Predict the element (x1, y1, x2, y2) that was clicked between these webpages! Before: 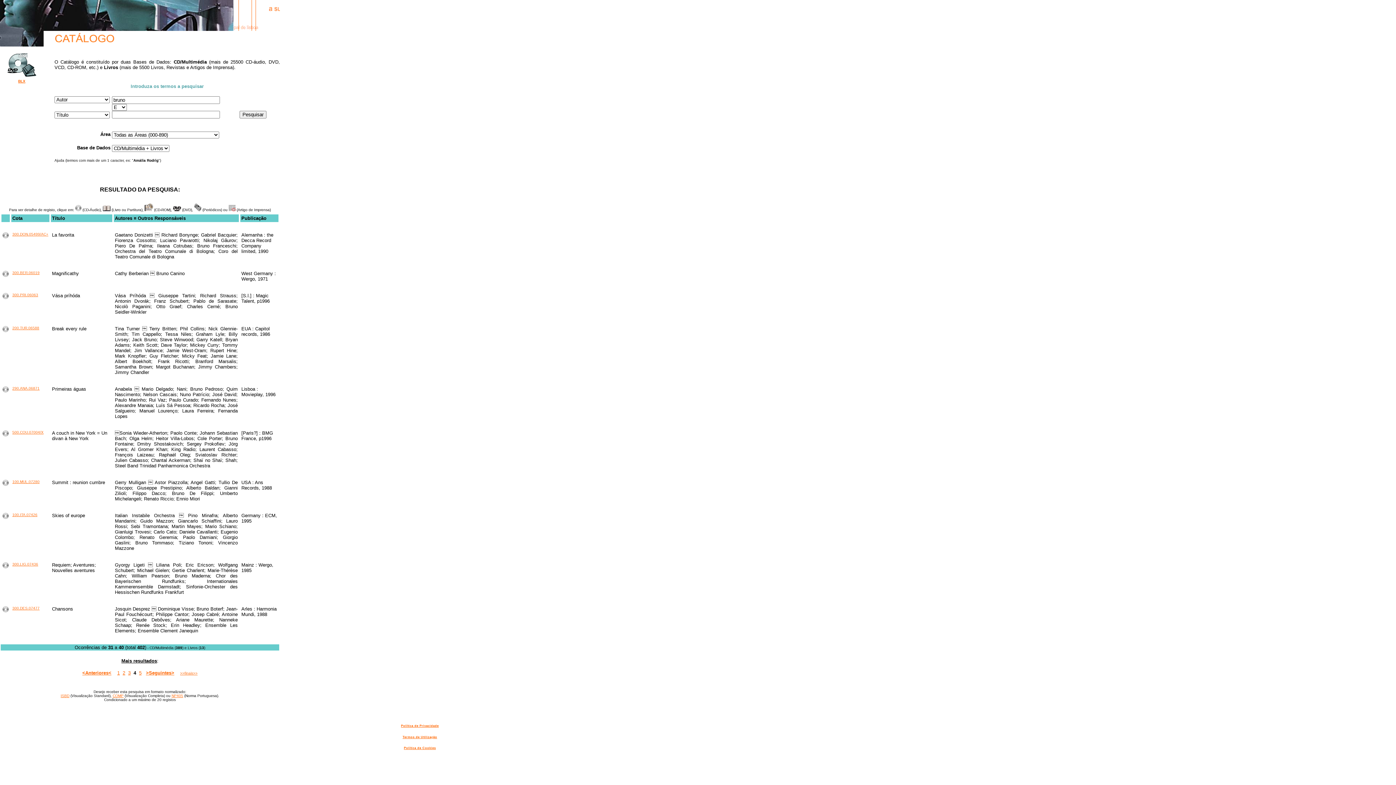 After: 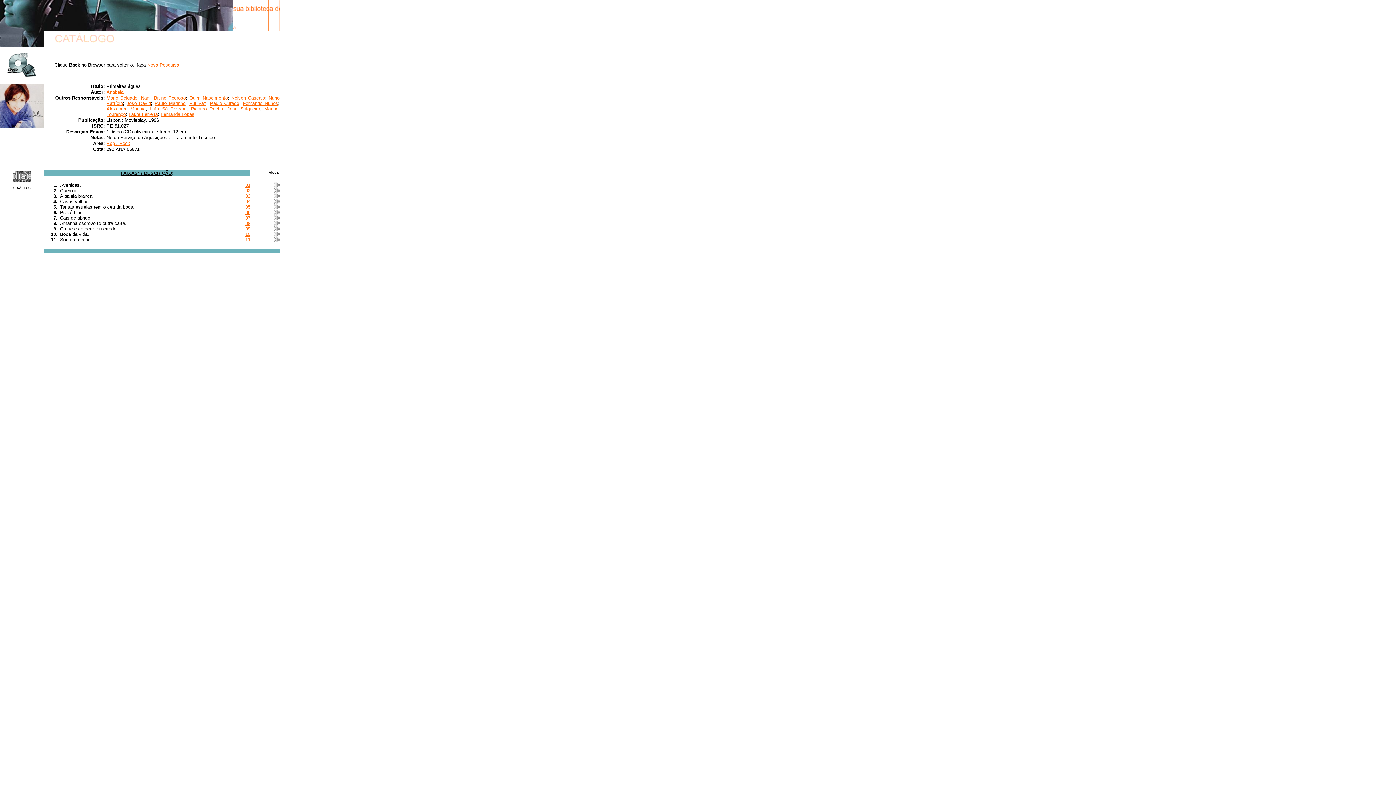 Action: label: 290.ANA.06871 bbox: (12, 386, 39, 390)